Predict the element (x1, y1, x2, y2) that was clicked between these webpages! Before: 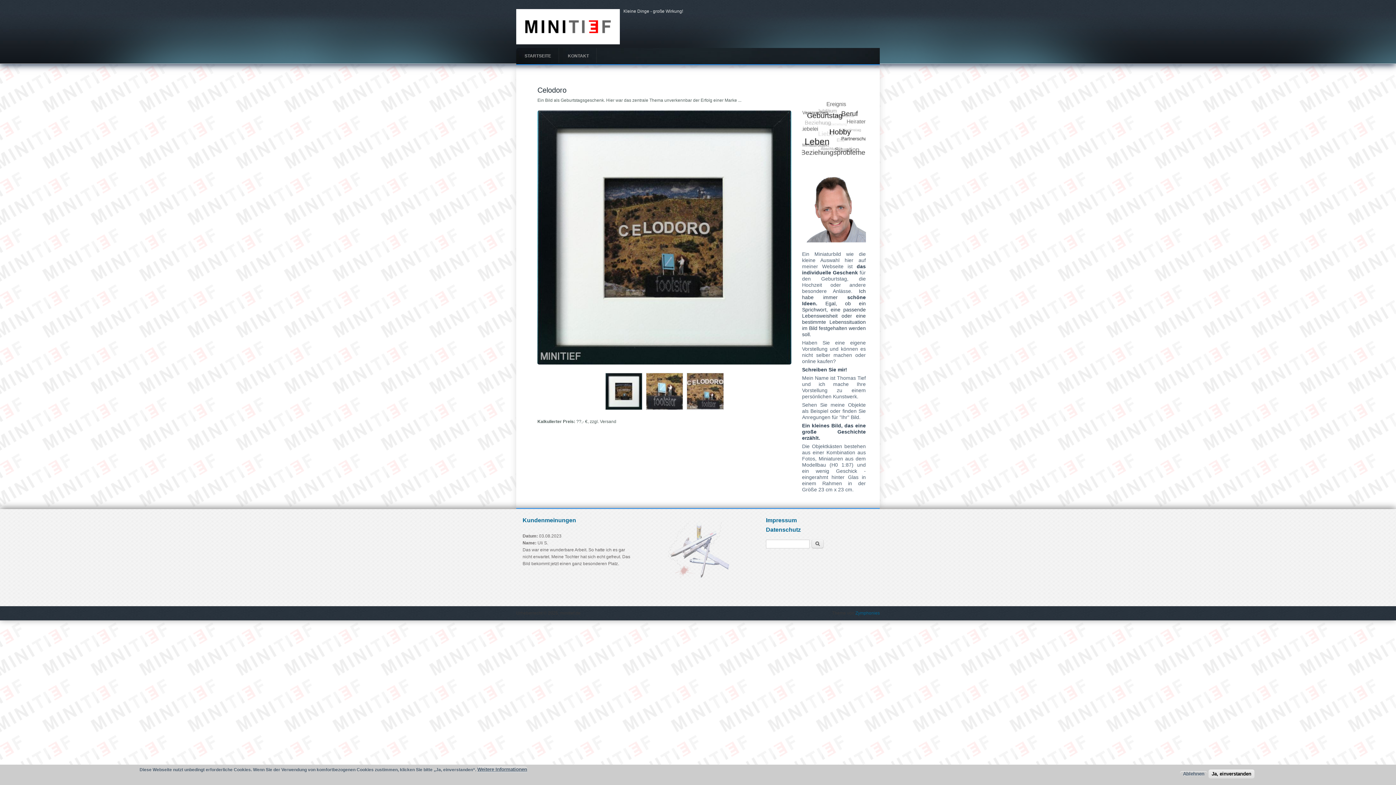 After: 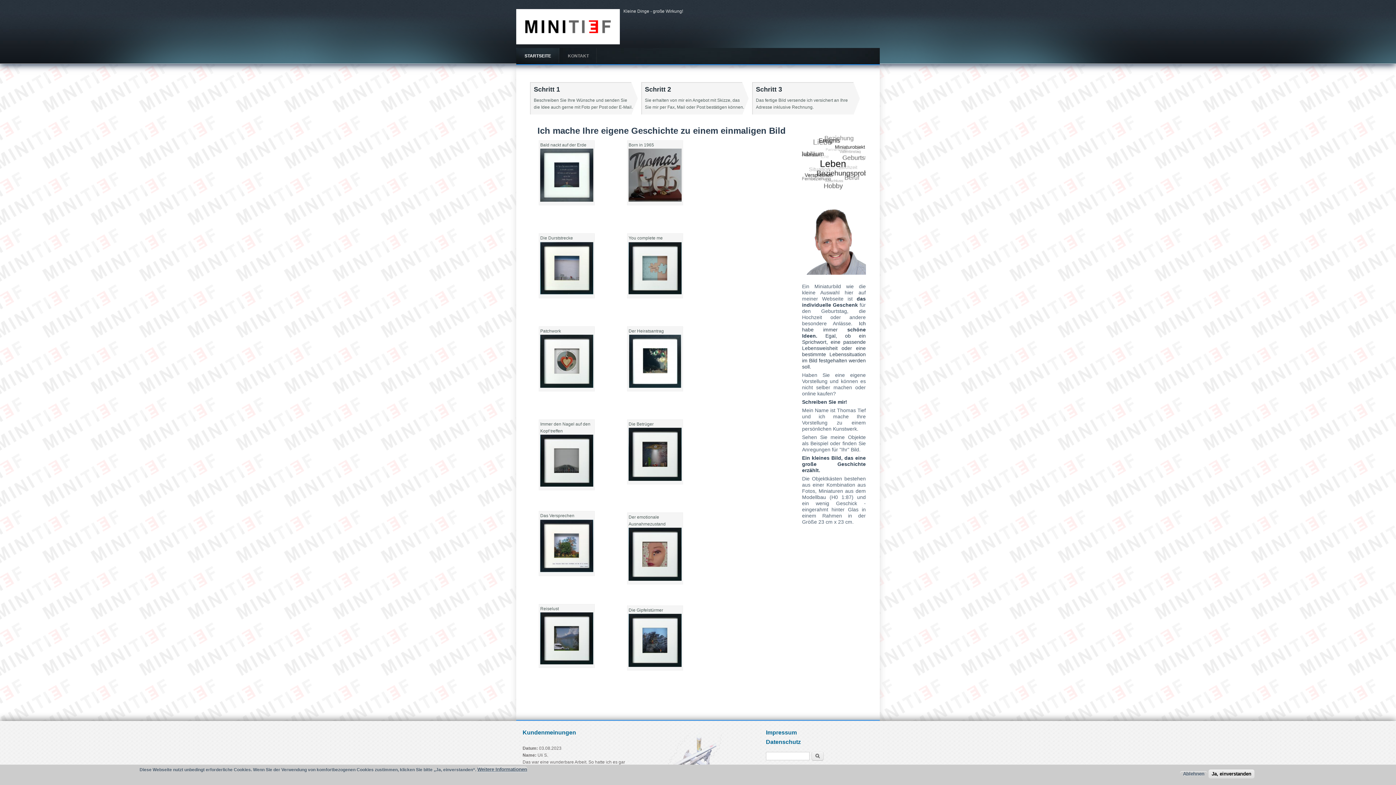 Action: label: STARTSEITE bbox: (516, 48, 559, 64)